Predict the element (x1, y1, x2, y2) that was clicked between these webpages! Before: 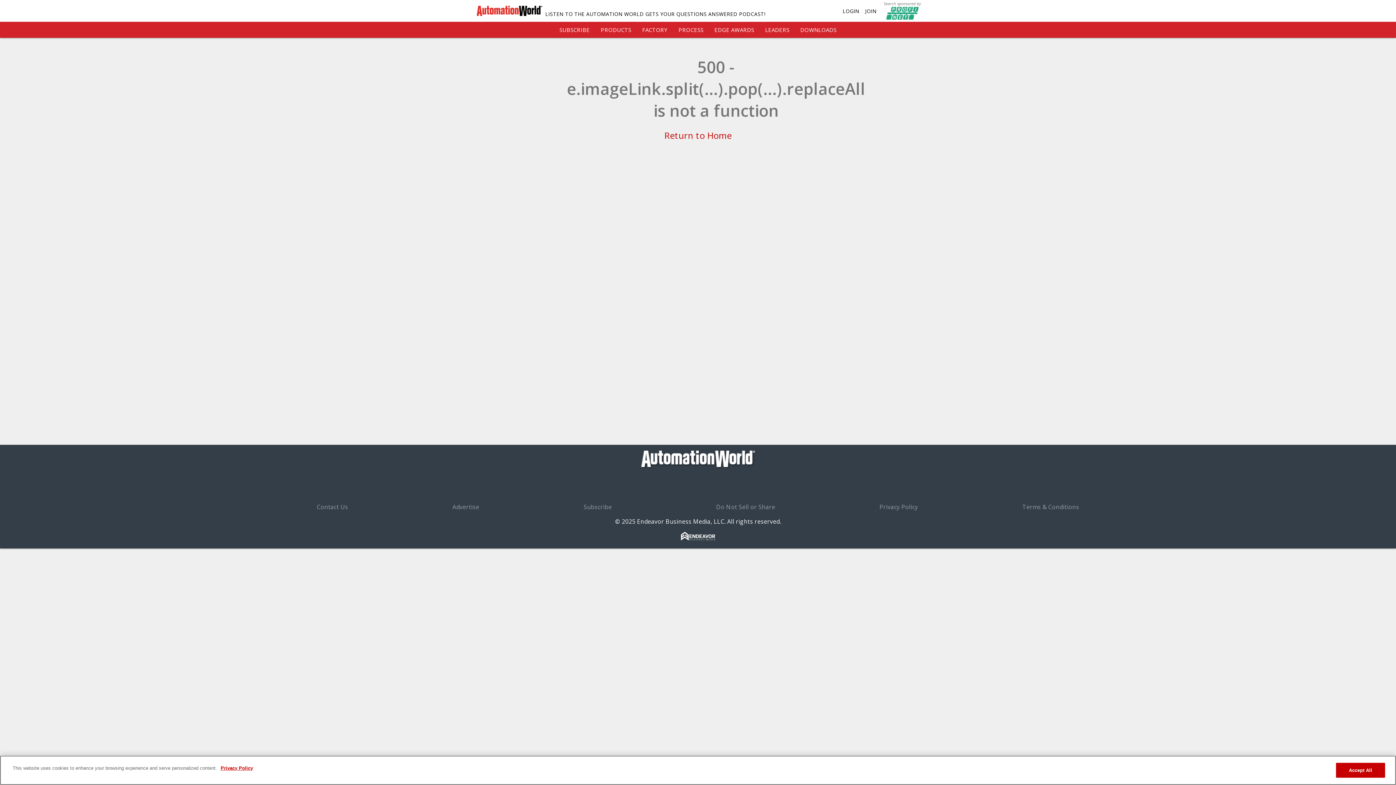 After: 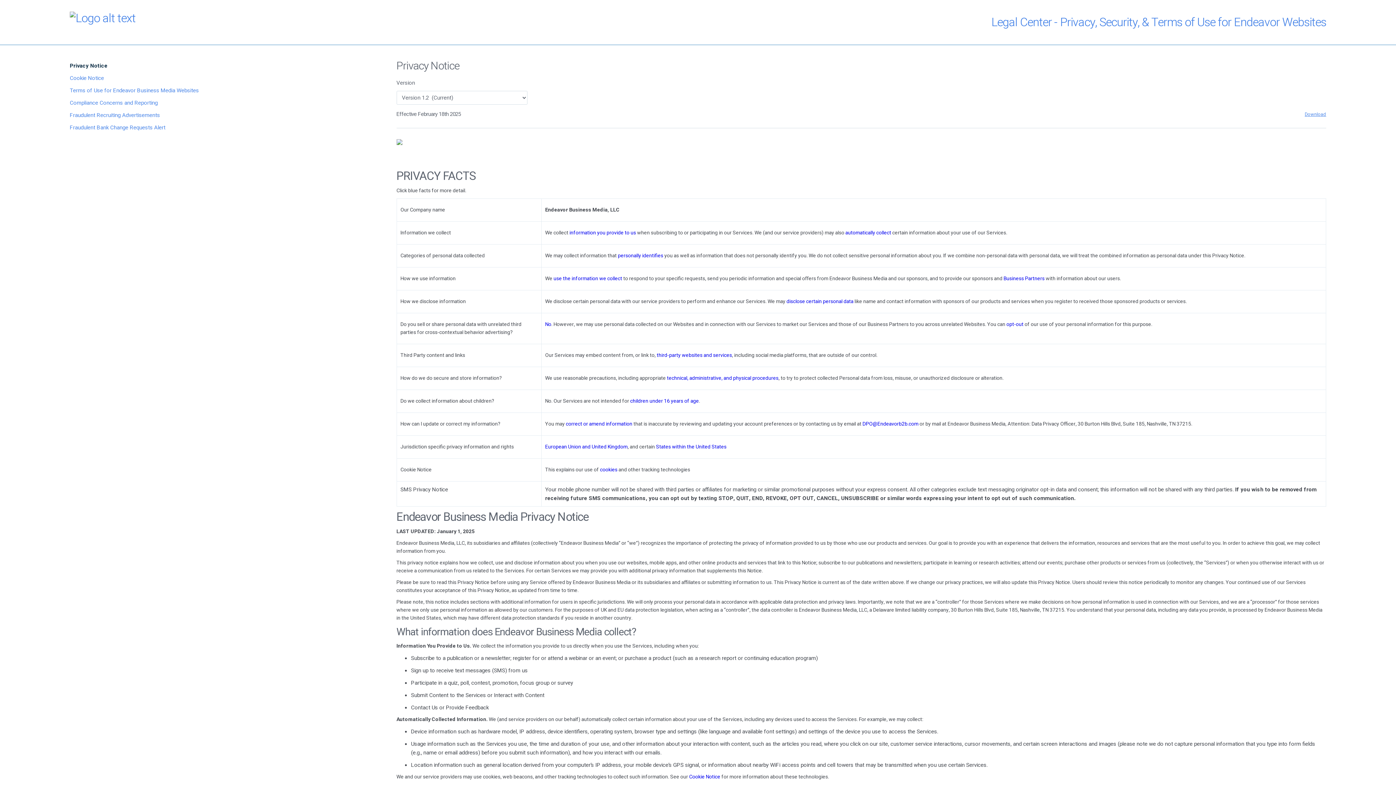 Action: bbox: (218, 765, 253, 772) label: More information about your privacy, opens in a new tab